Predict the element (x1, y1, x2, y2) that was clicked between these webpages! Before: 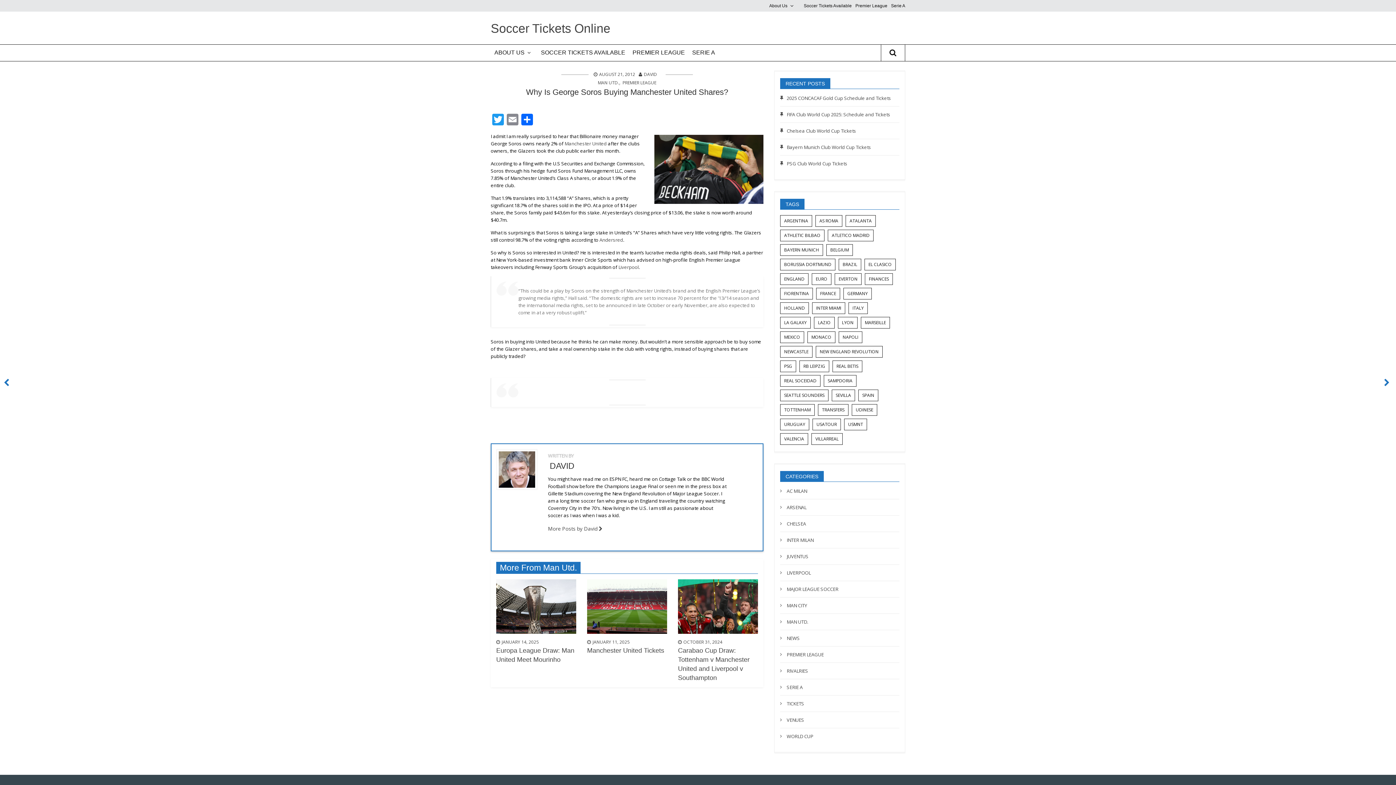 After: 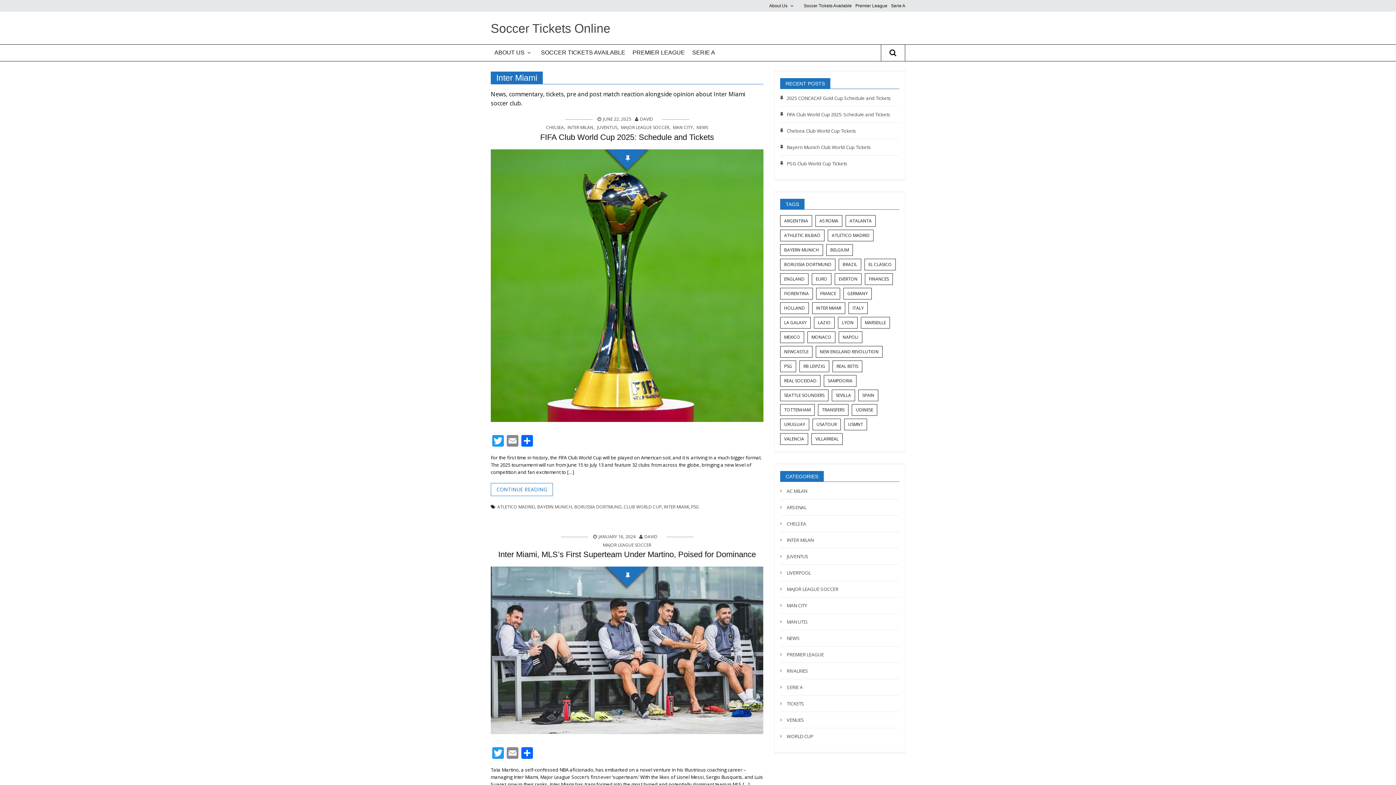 Action: bbox: (812, 302, 845, 314) label: Inter Miami (18 items)